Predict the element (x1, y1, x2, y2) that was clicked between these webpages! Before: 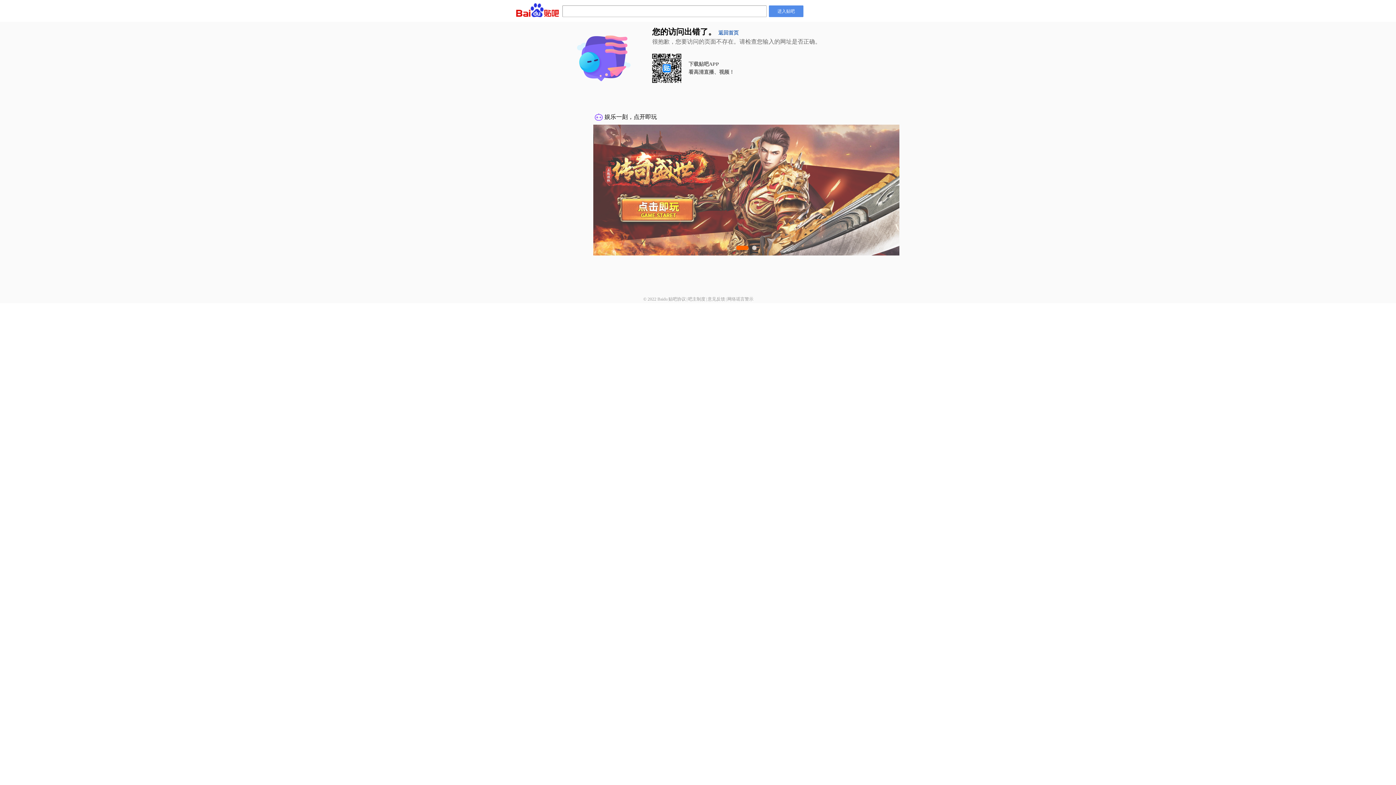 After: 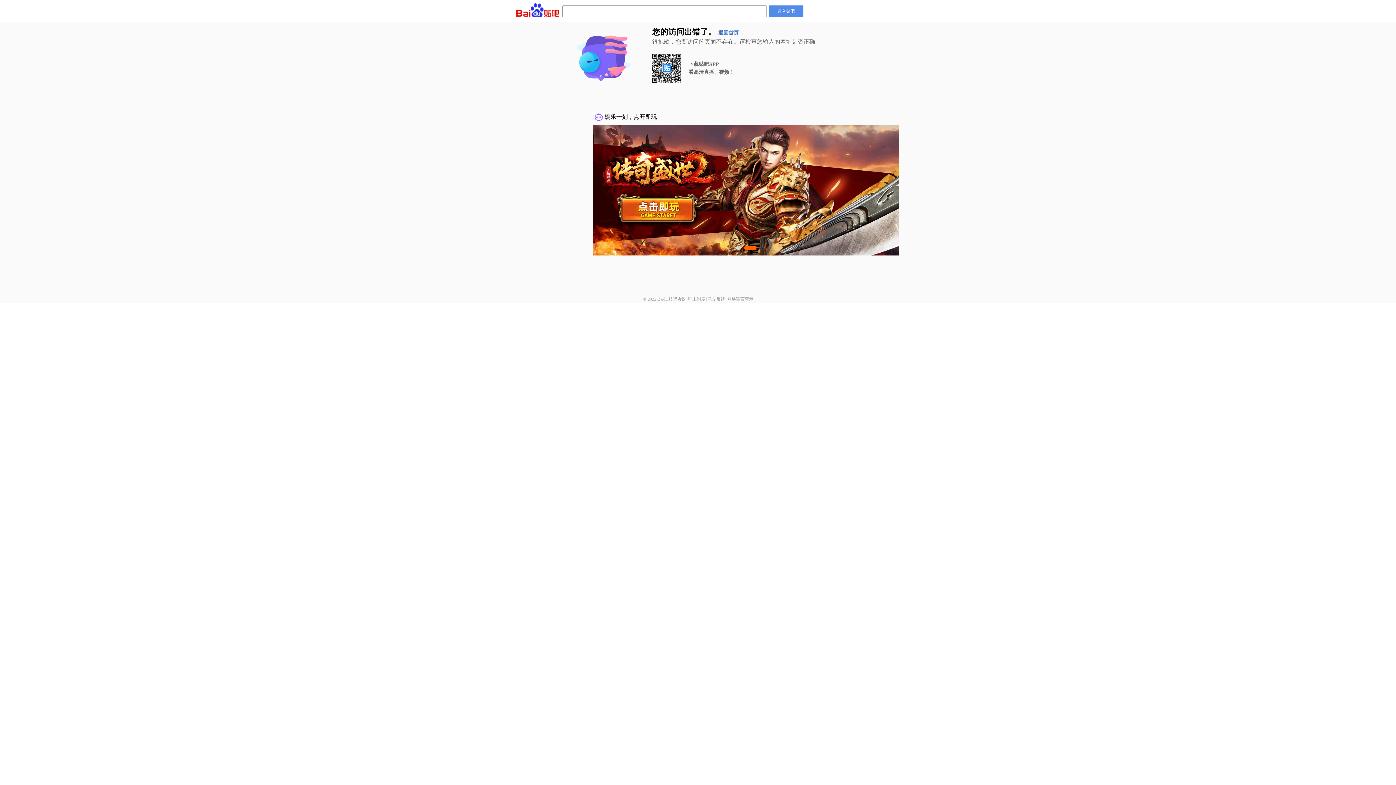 Action: label: 吧主制度 bbox: (688, 296, 705, 301)